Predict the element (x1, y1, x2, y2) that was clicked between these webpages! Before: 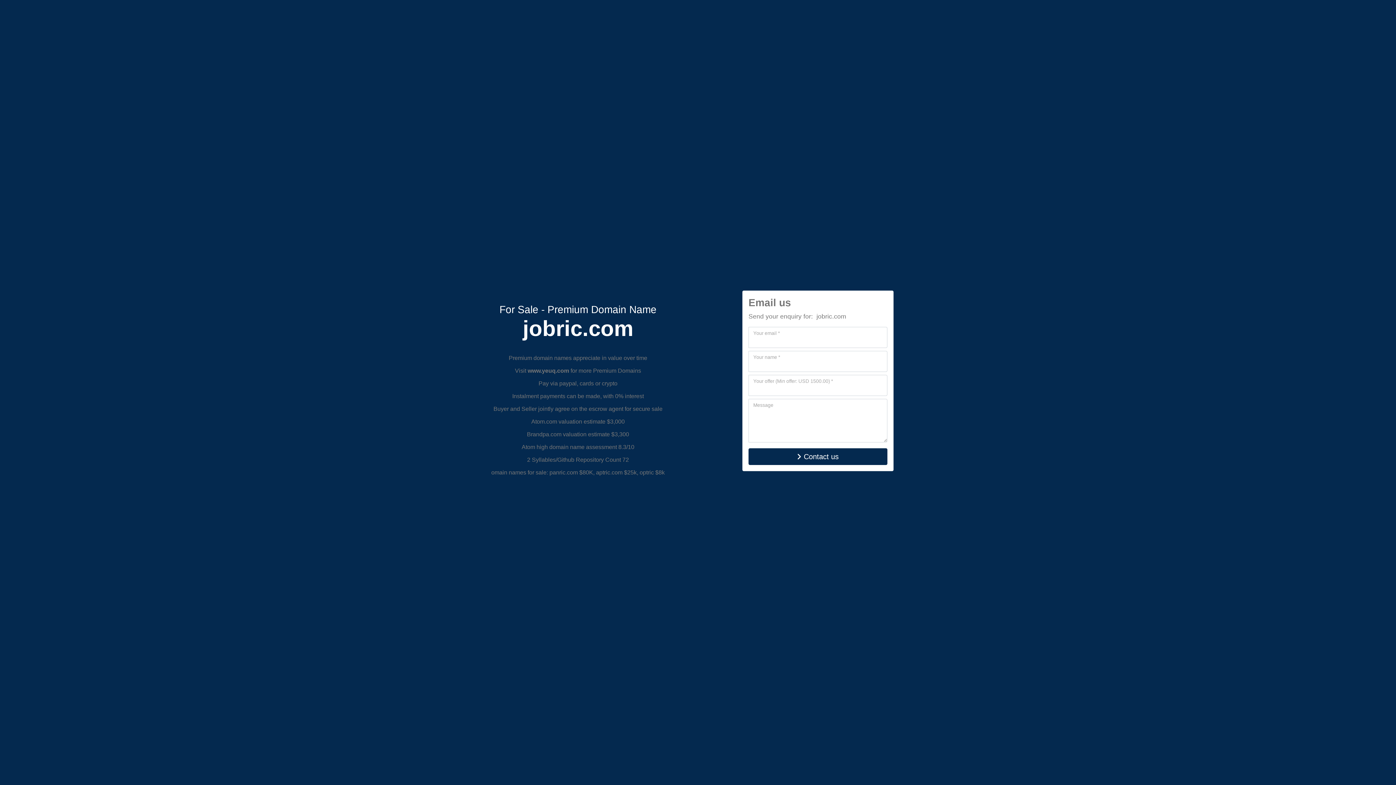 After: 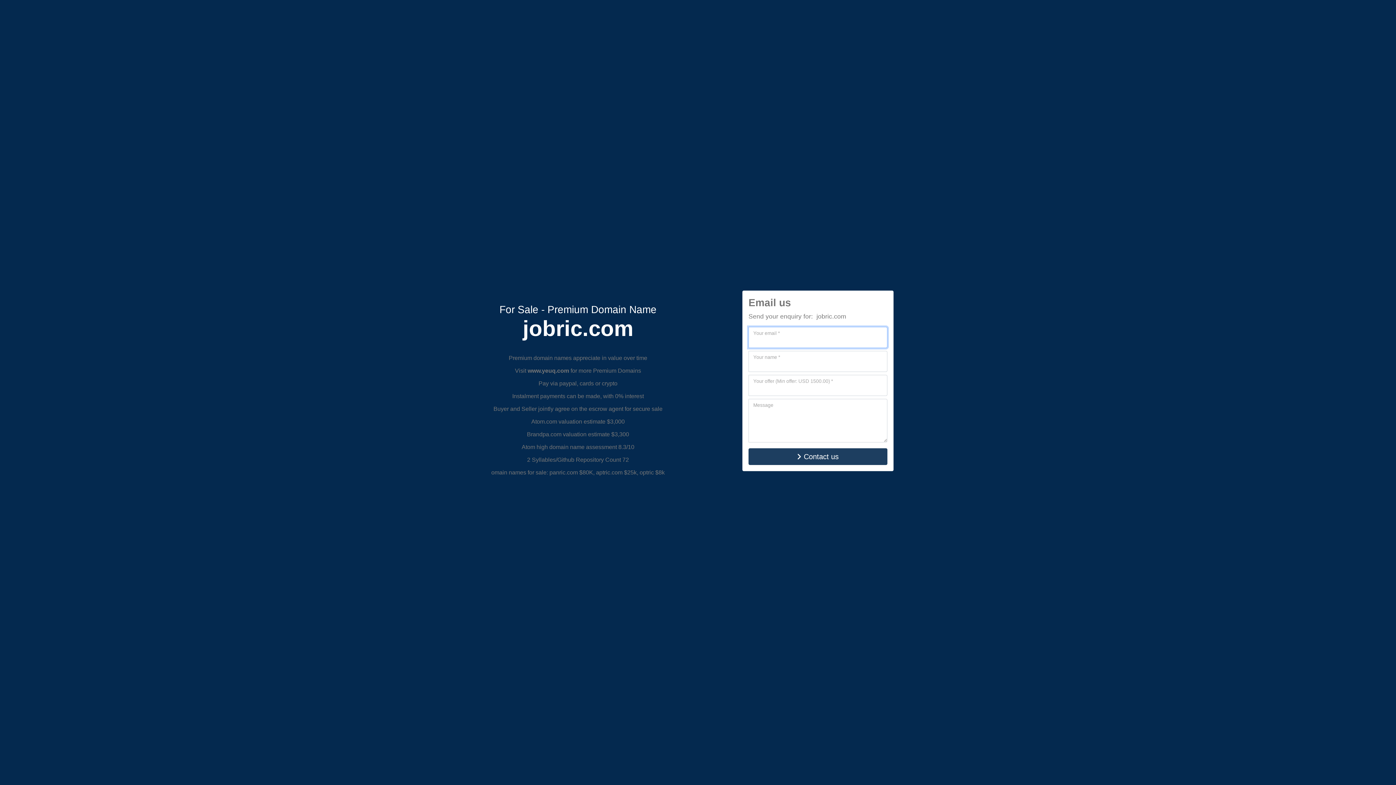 Action: label: Contact us bbox: (748, 448, 887, 465)